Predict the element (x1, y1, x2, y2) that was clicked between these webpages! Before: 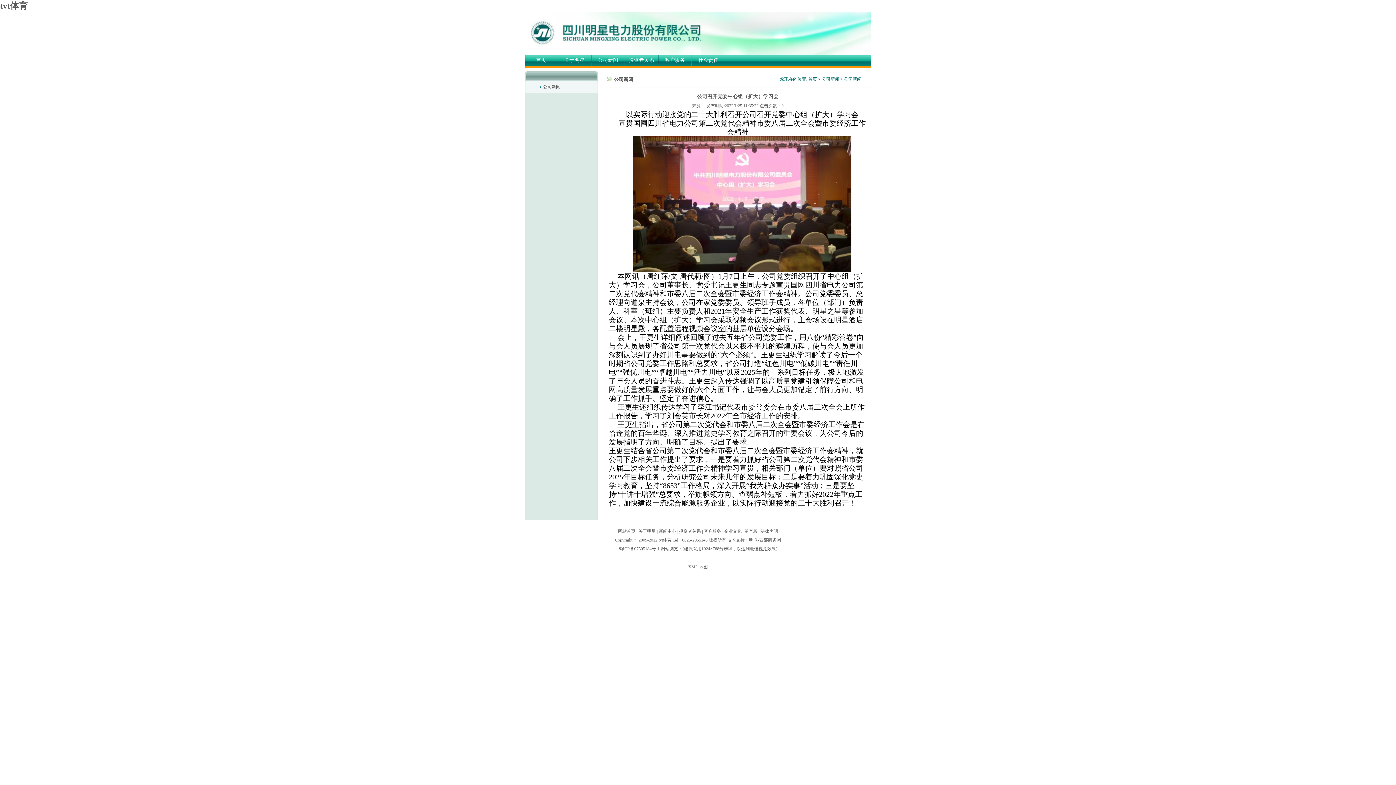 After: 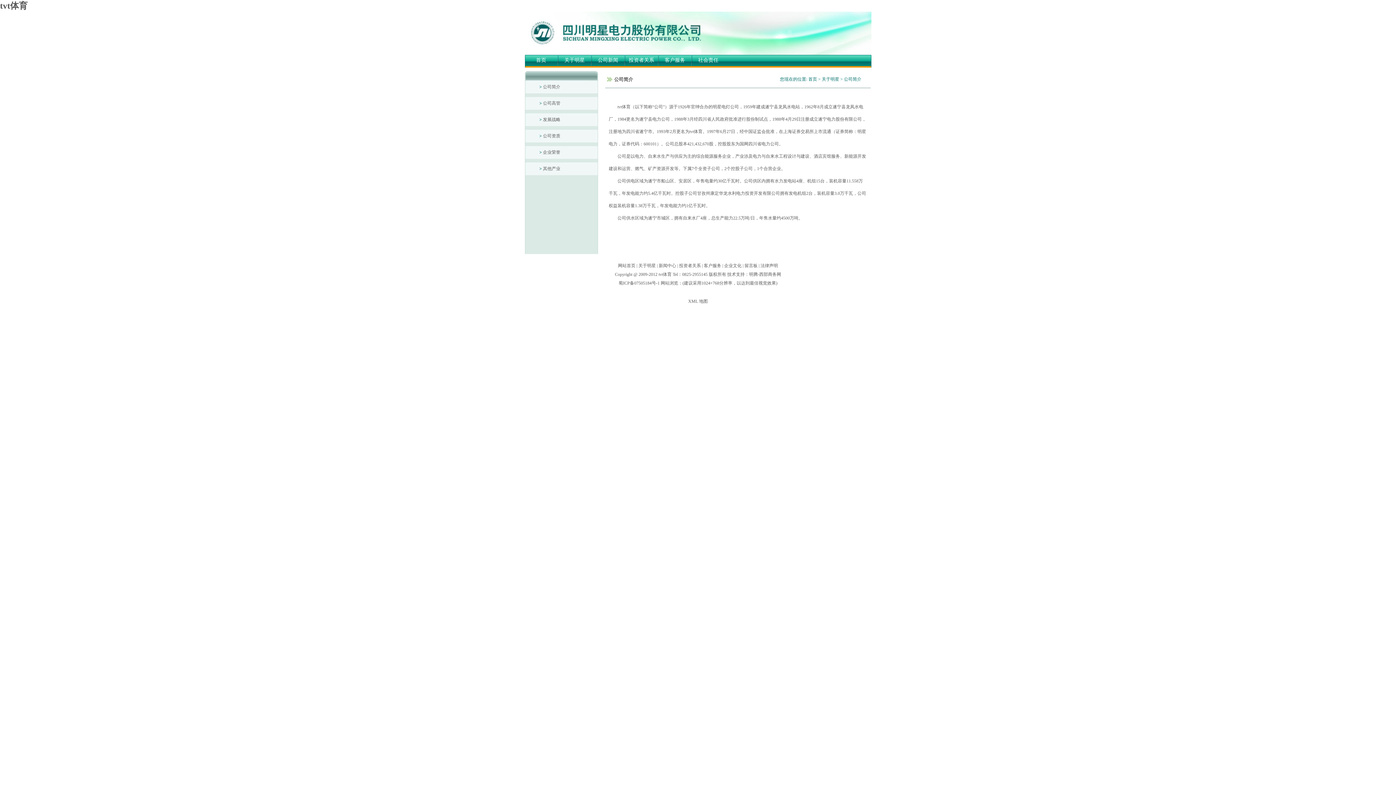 Action: label: 关于明星 bbox: (558, 54, 591, 65)